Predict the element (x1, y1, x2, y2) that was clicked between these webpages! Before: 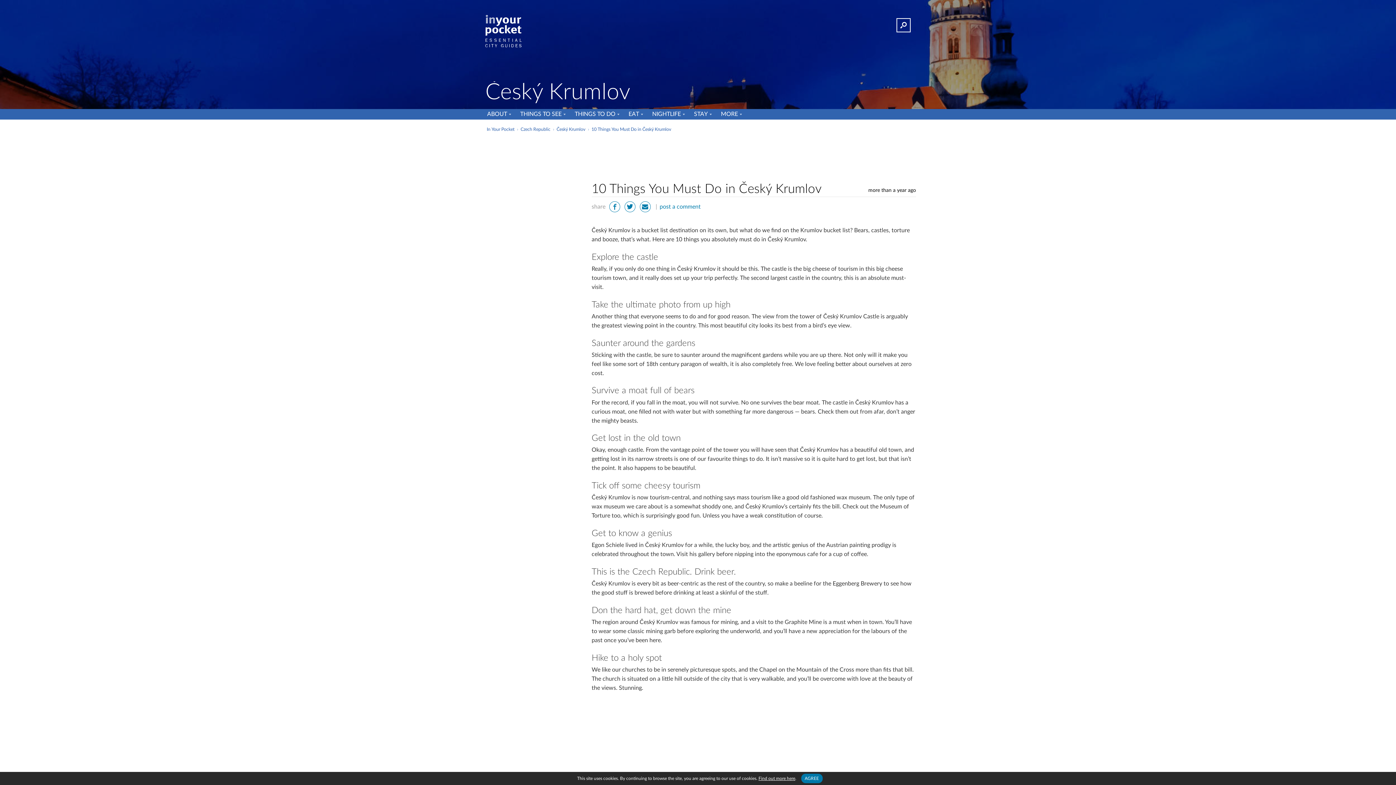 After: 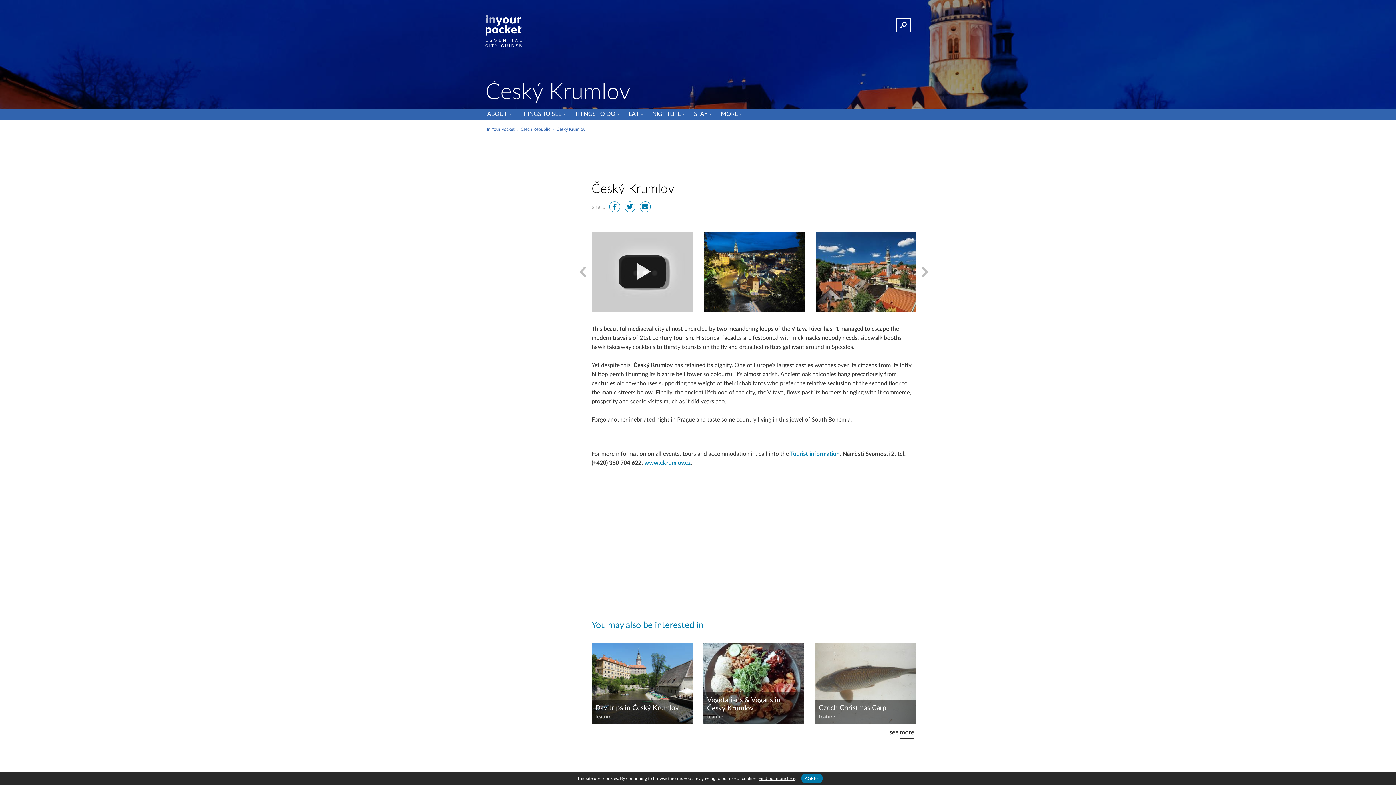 Action: label: Český Krumlov bbox: (556, 127, 585, 131)